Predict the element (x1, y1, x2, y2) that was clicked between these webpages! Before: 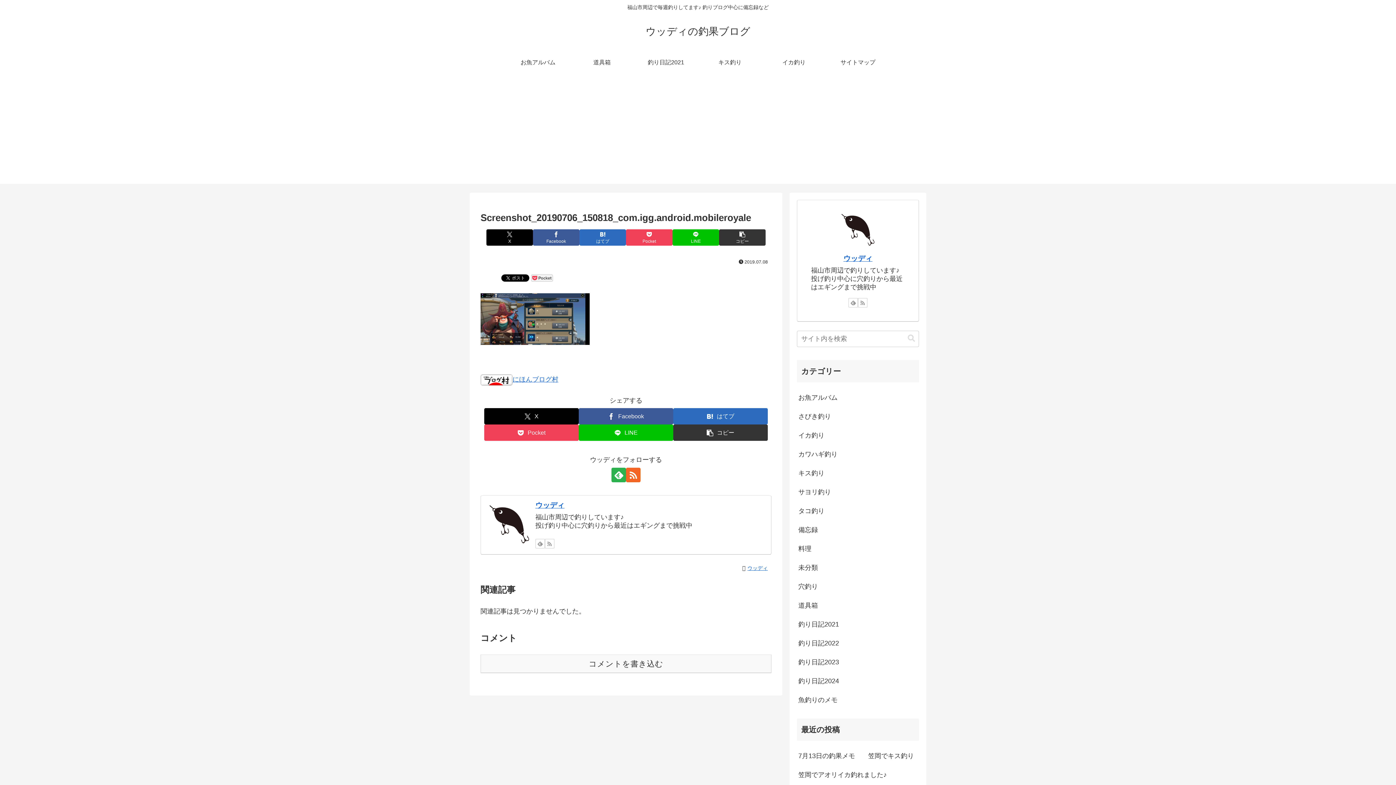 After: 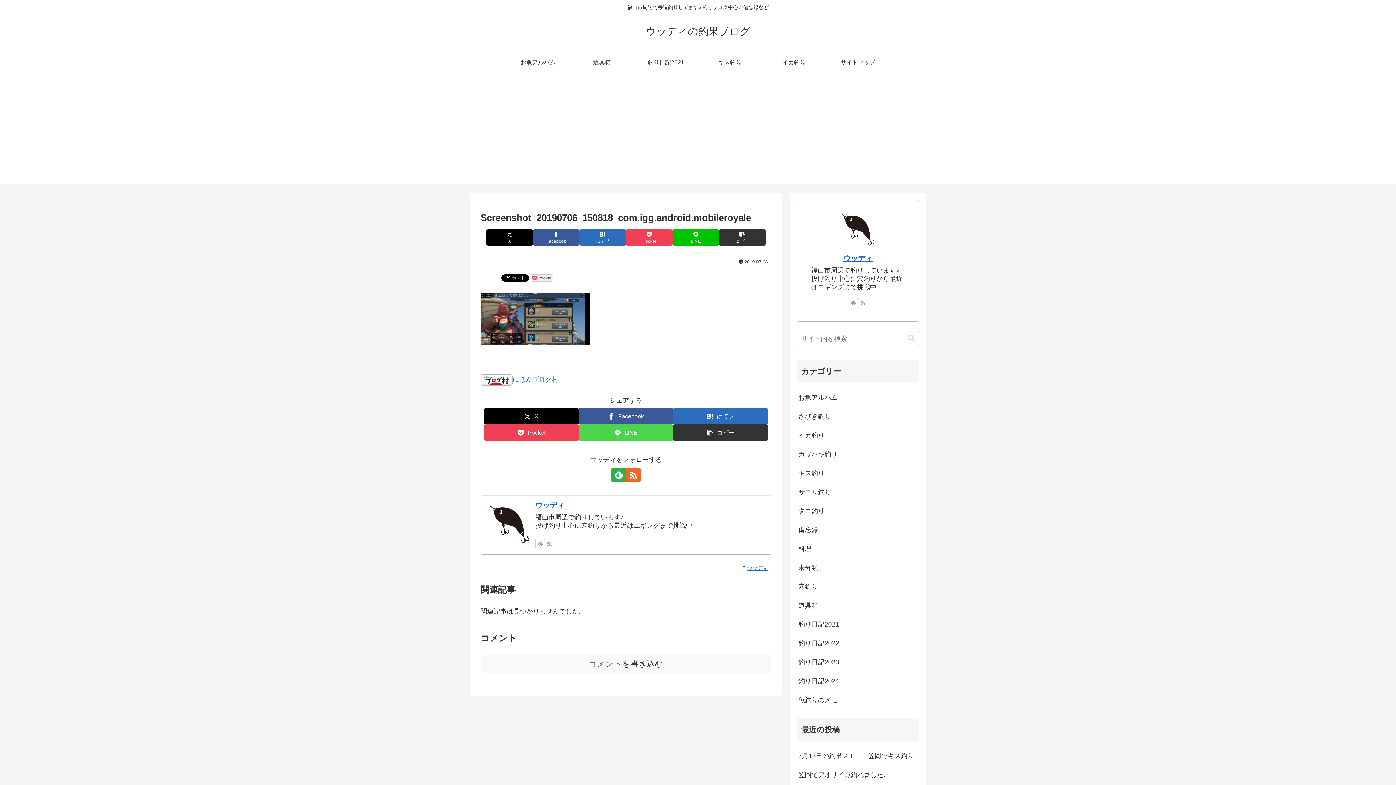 Action: bbox: (578, 424, 673, 441) label: LINEでシェア